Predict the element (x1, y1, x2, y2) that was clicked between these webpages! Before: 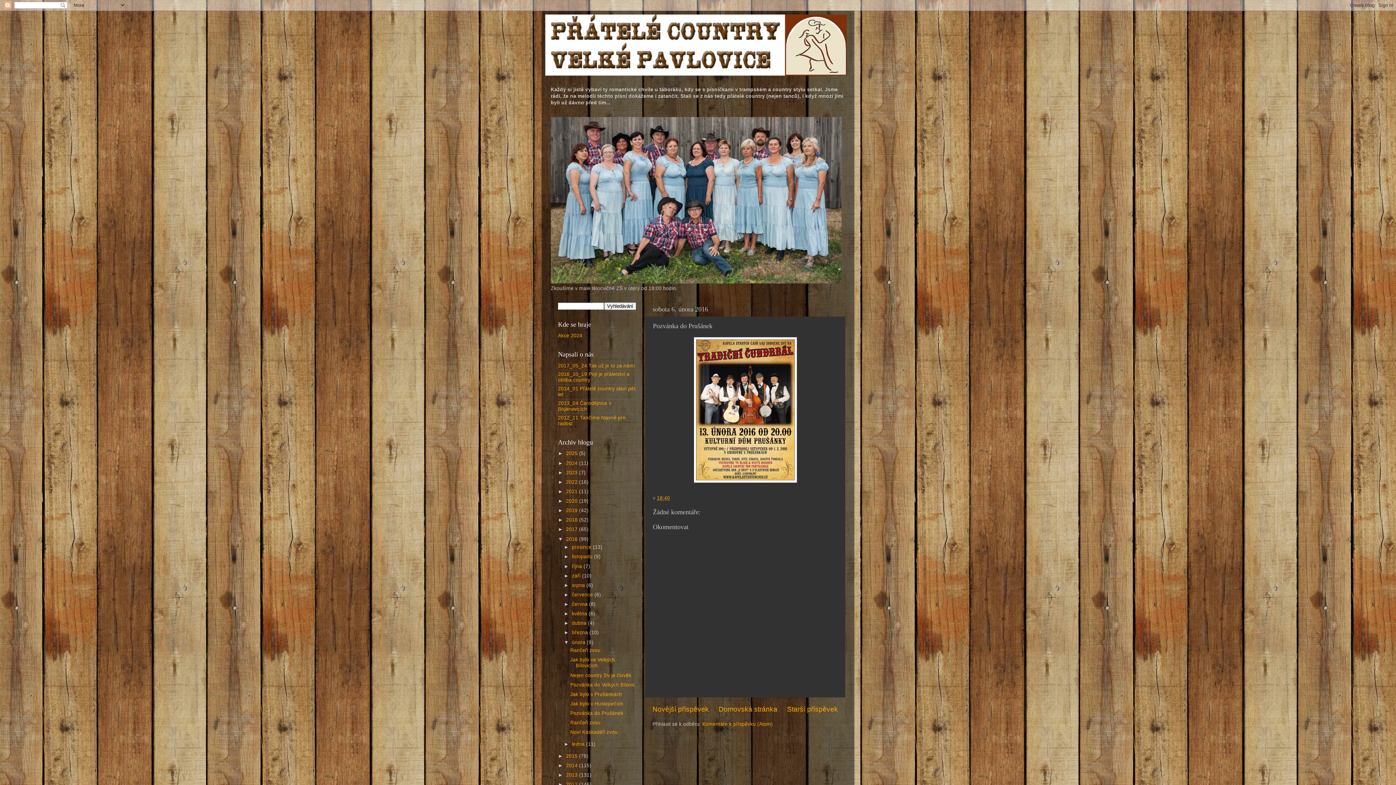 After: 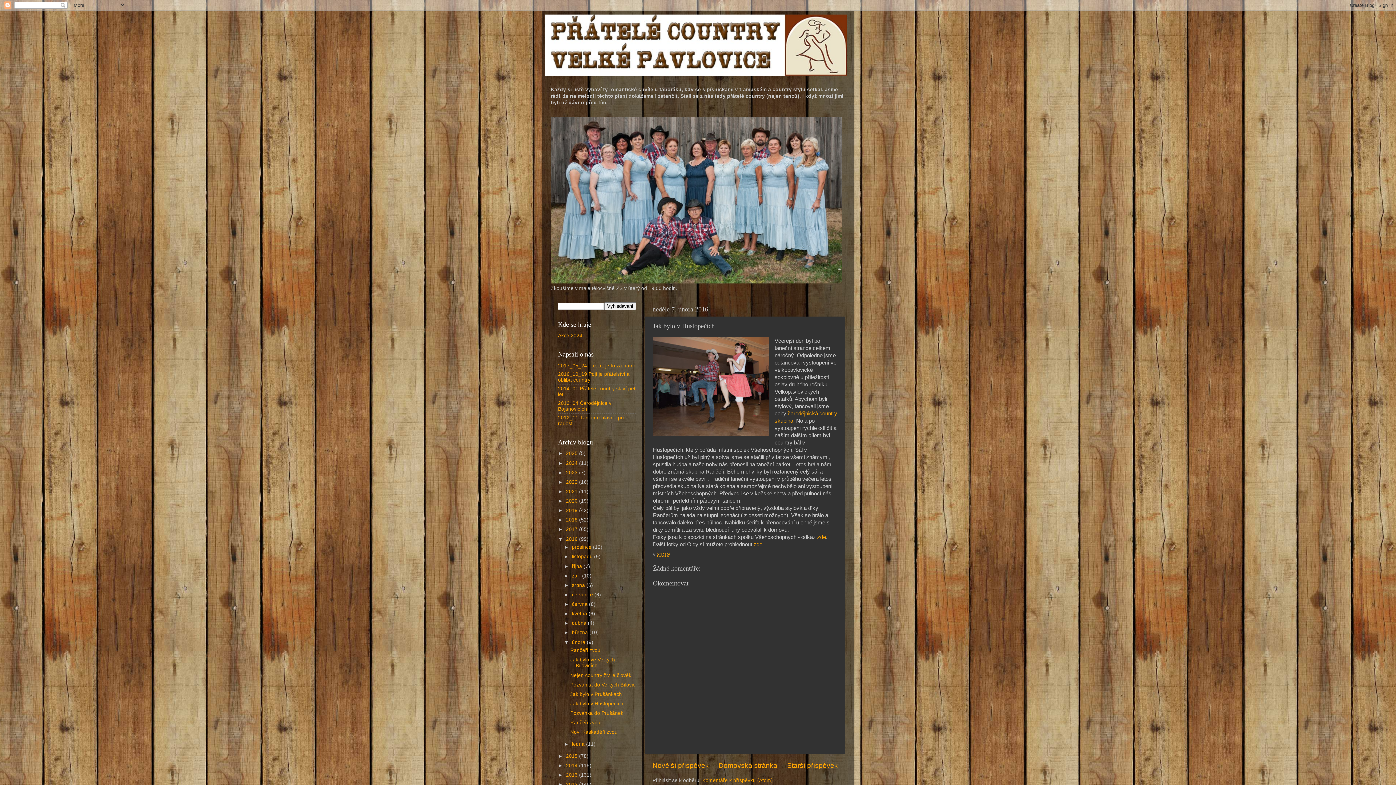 Action: bbox: (570, 701, 623, 706) label: Jak bylo v Hustopečích